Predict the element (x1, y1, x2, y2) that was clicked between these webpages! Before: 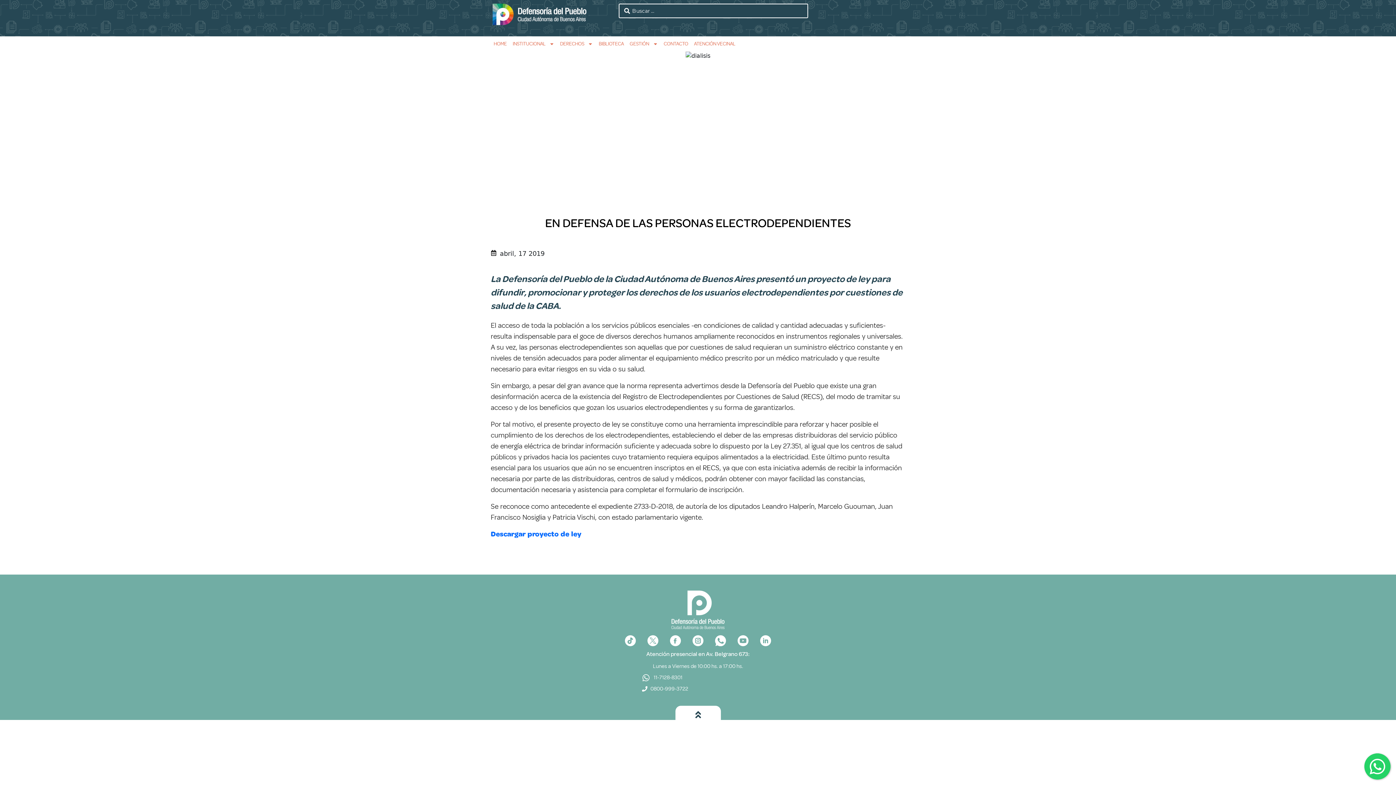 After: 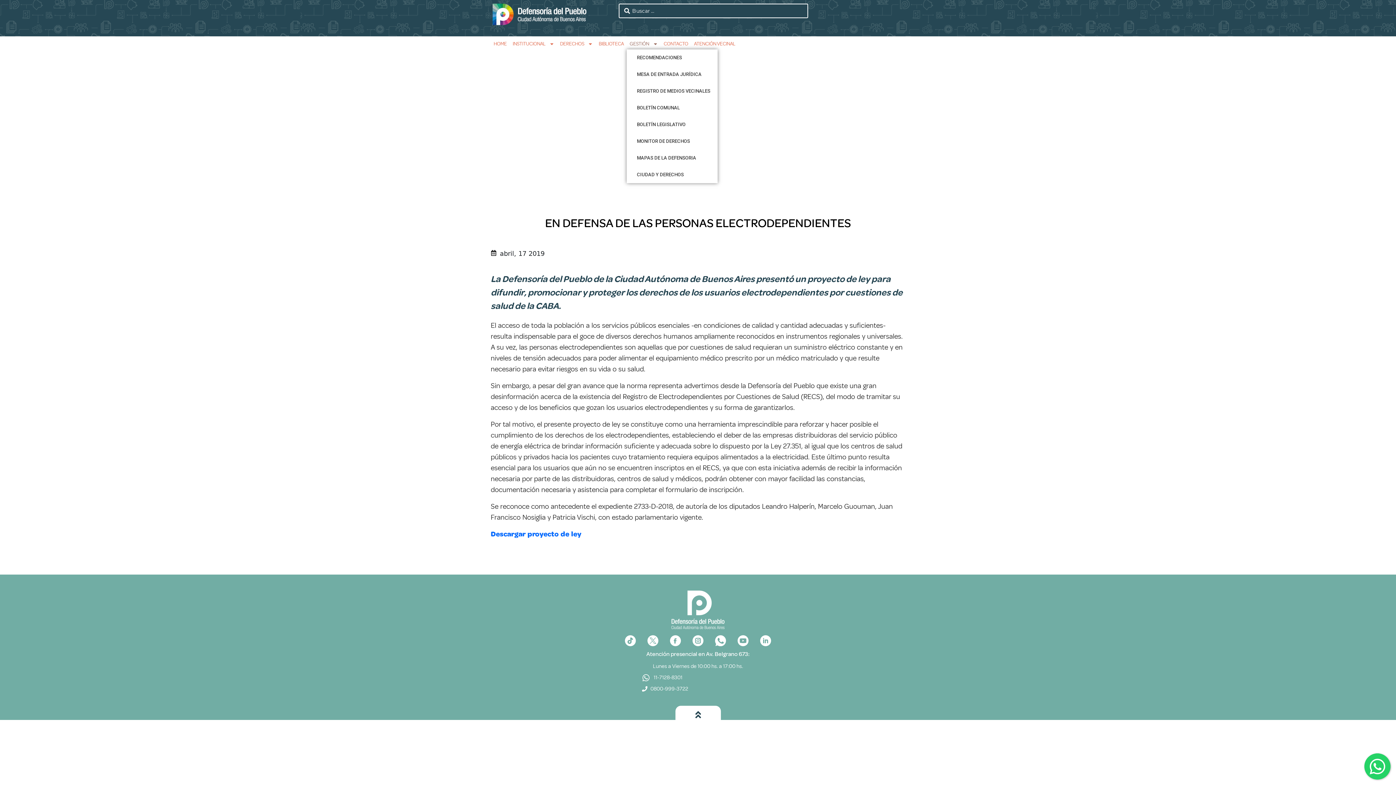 Action: label: GESTIÓN bbox: (626, 38, 660, 49)